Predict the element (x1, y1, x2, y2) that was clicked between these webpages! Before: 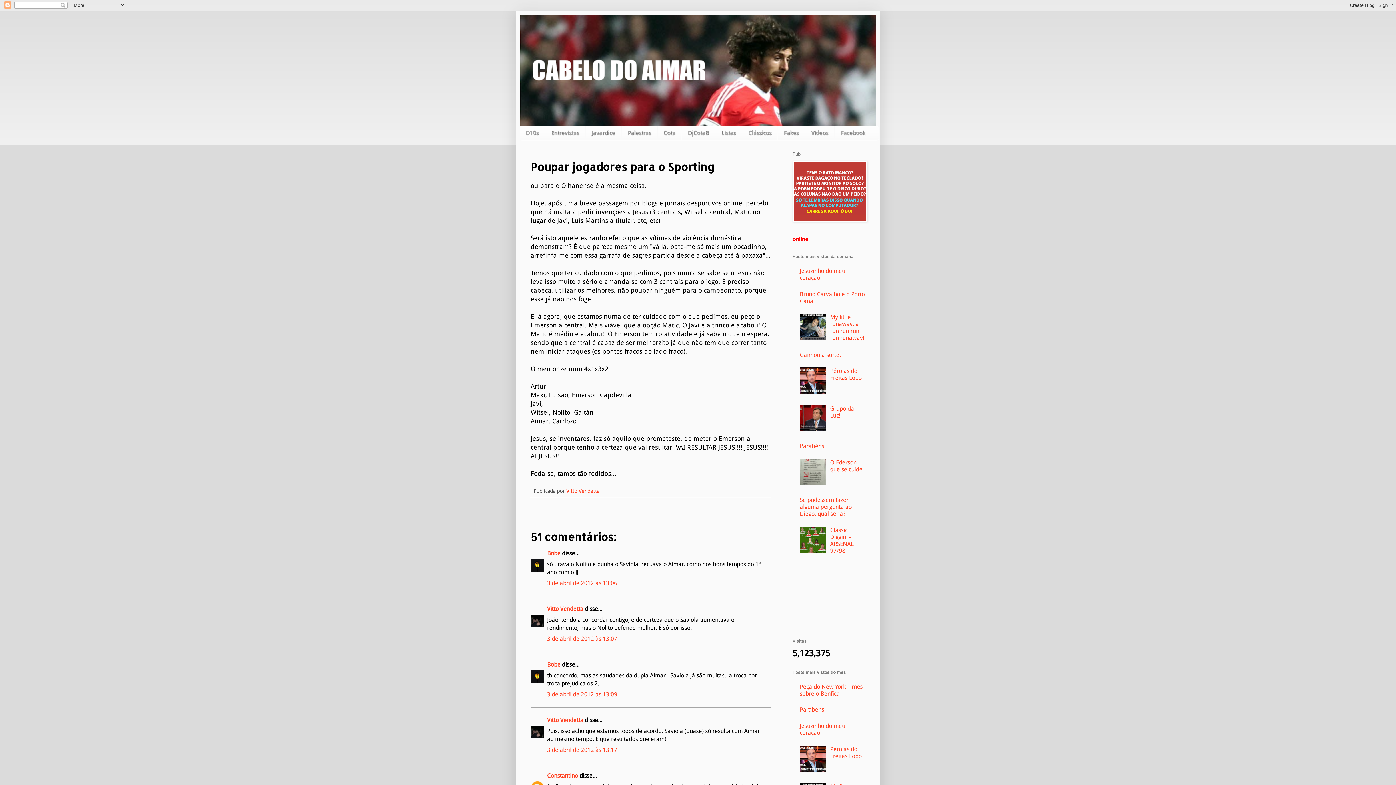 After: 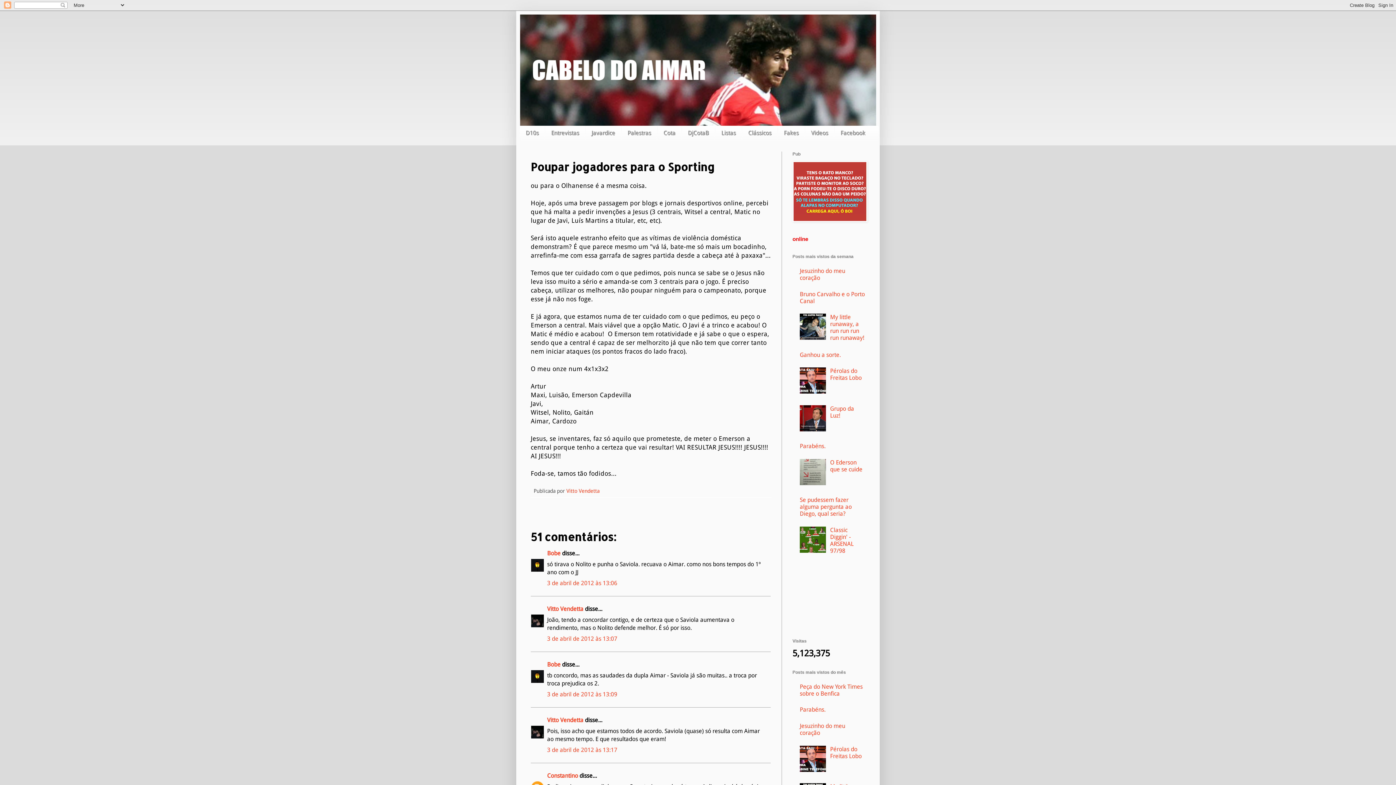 Action: bbox: (800, 479, 828, 486)